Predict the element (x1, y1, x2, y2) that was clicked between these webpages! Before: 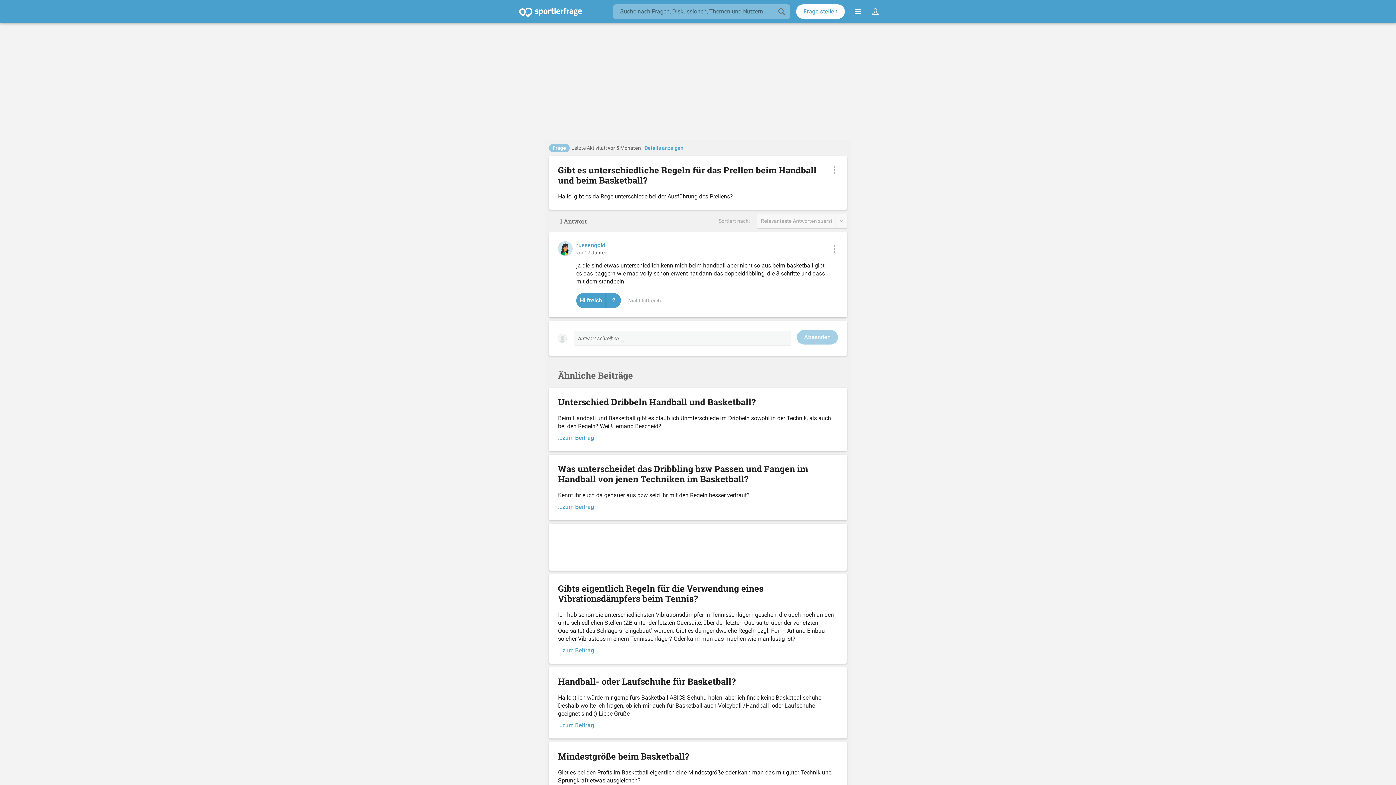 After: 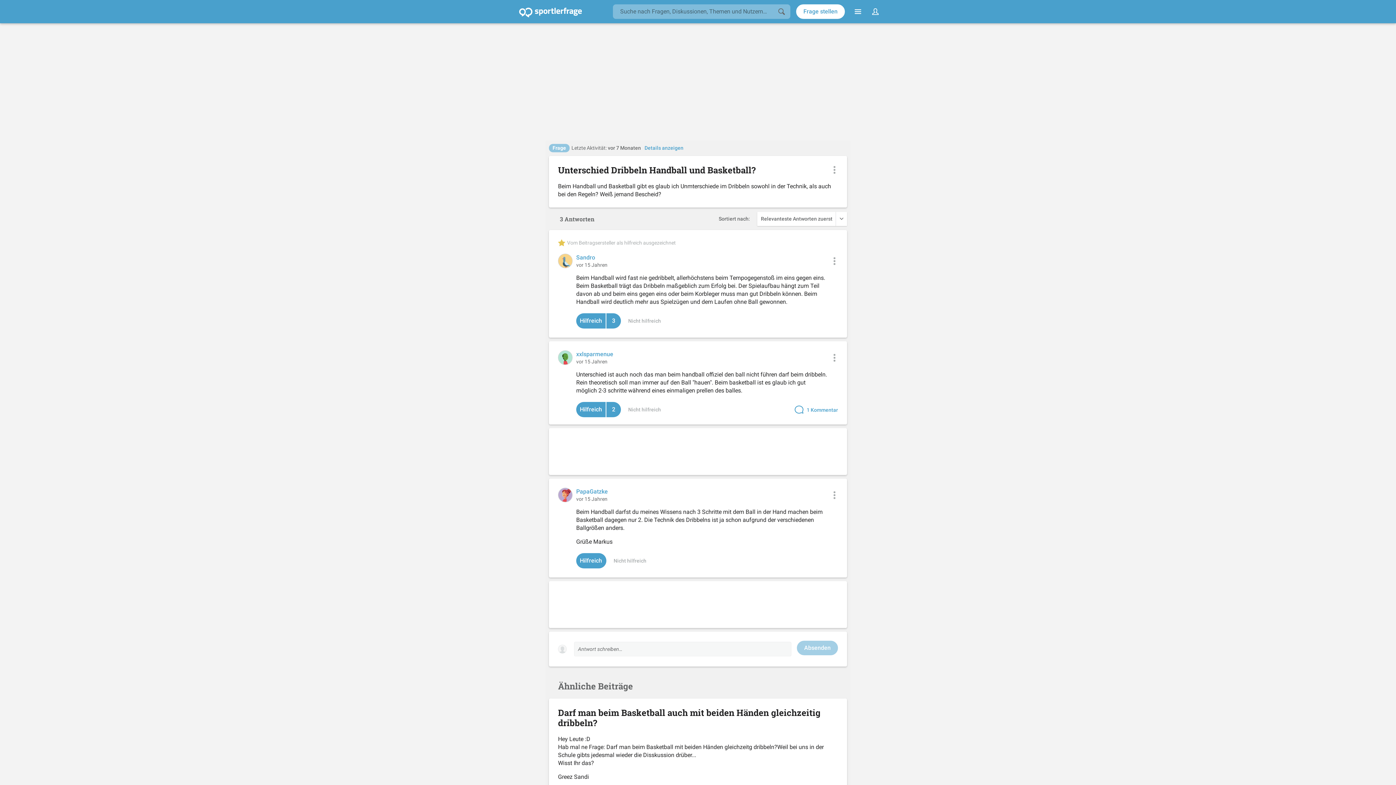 Action: bbox: (558, 434, 594, 442) label: ...zum Beitrag